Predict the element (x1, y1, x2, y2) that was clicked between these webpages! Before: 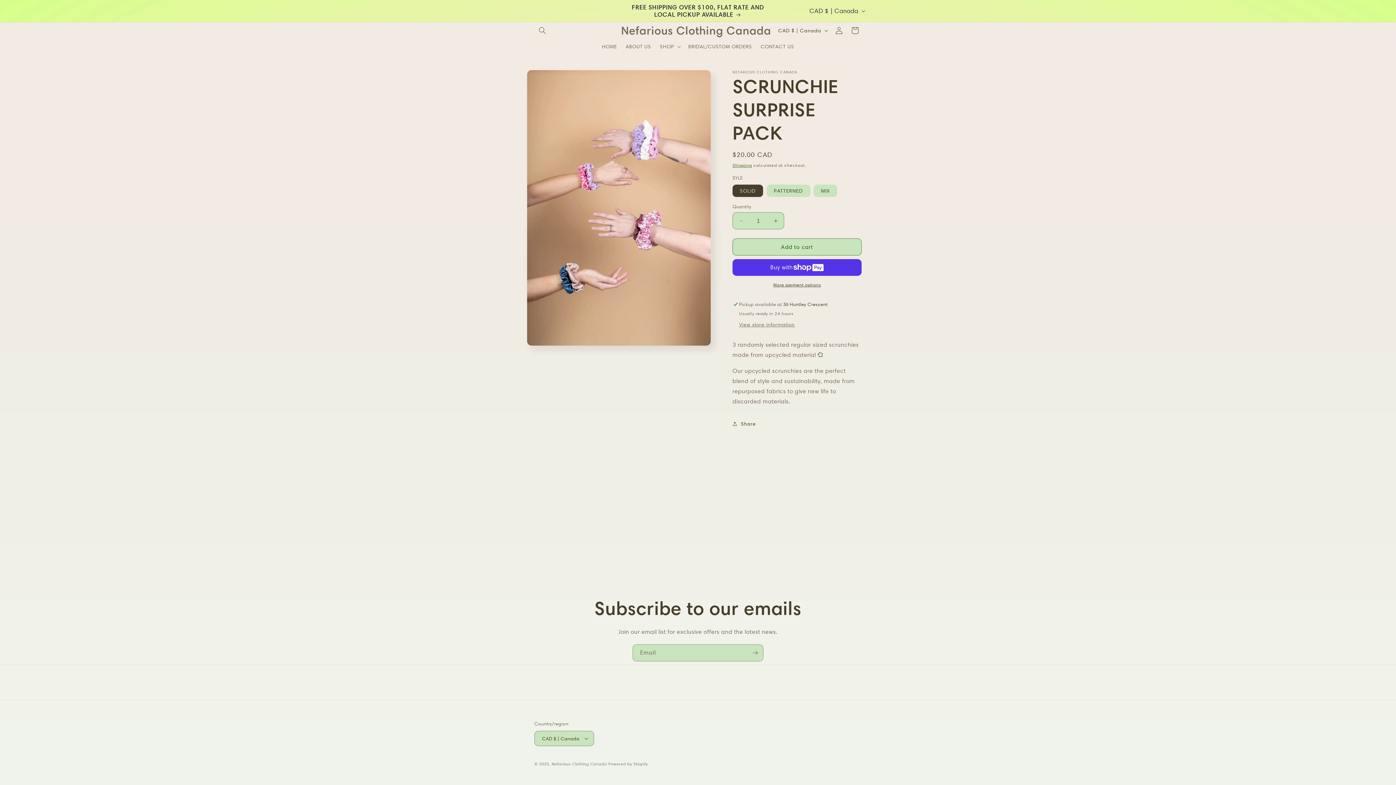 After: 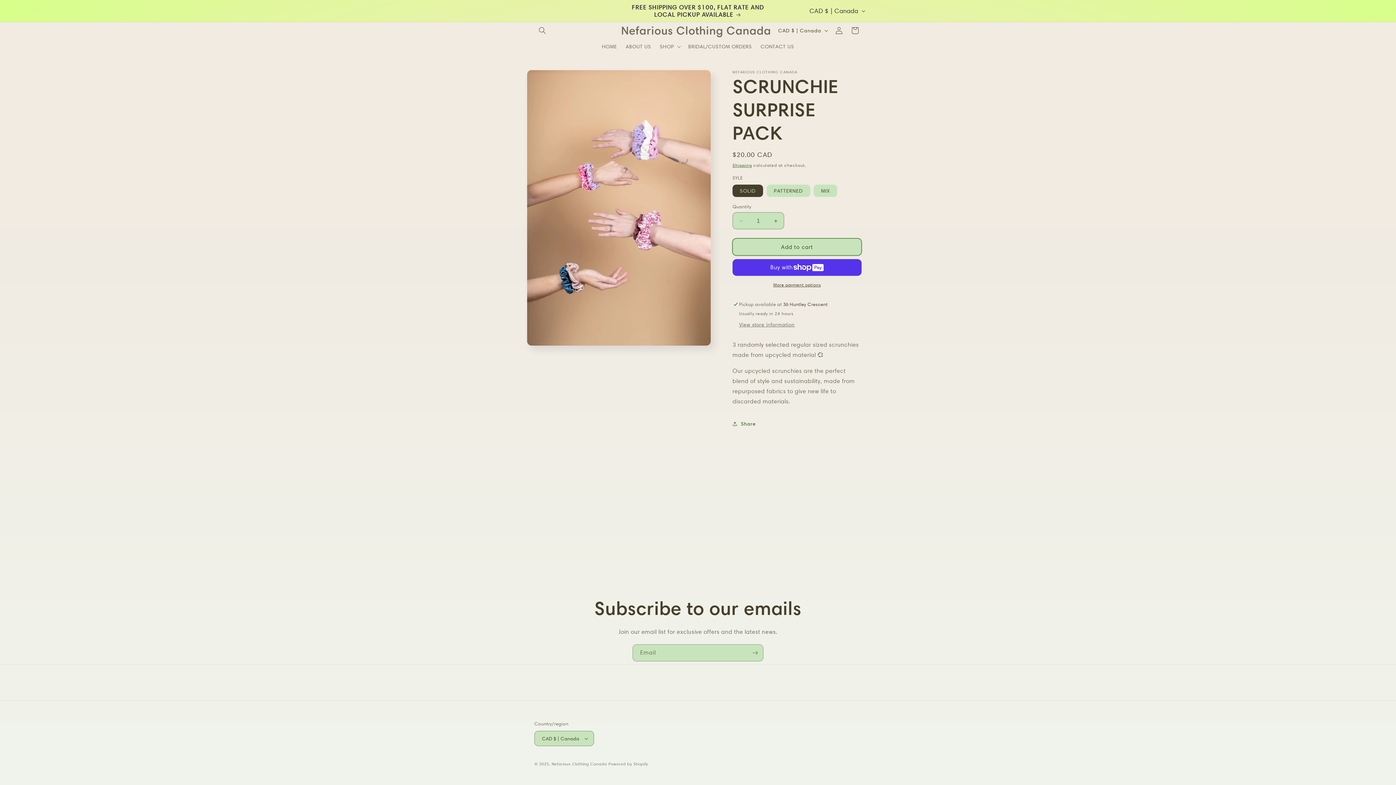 Action: label: Add to cart bbox: (732, 238, 861, 255)